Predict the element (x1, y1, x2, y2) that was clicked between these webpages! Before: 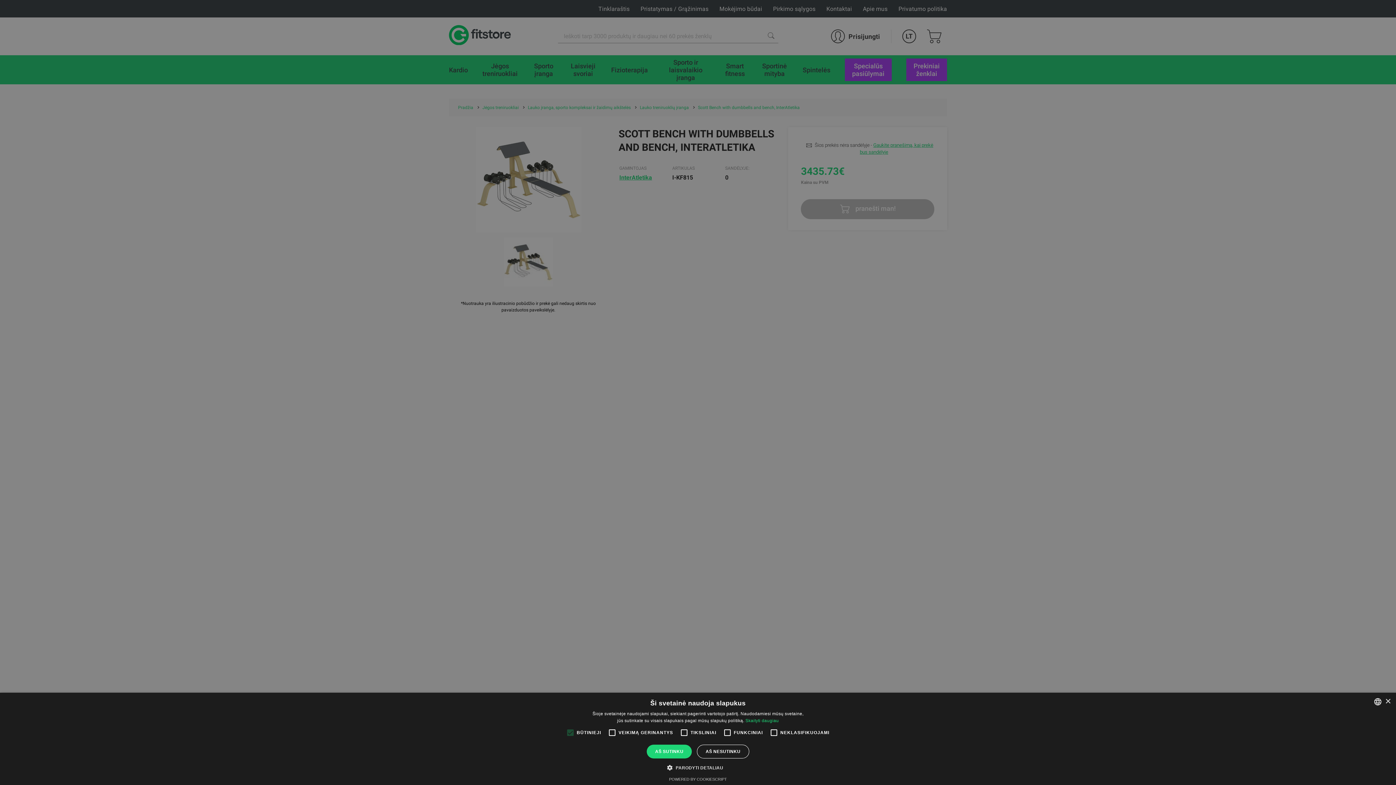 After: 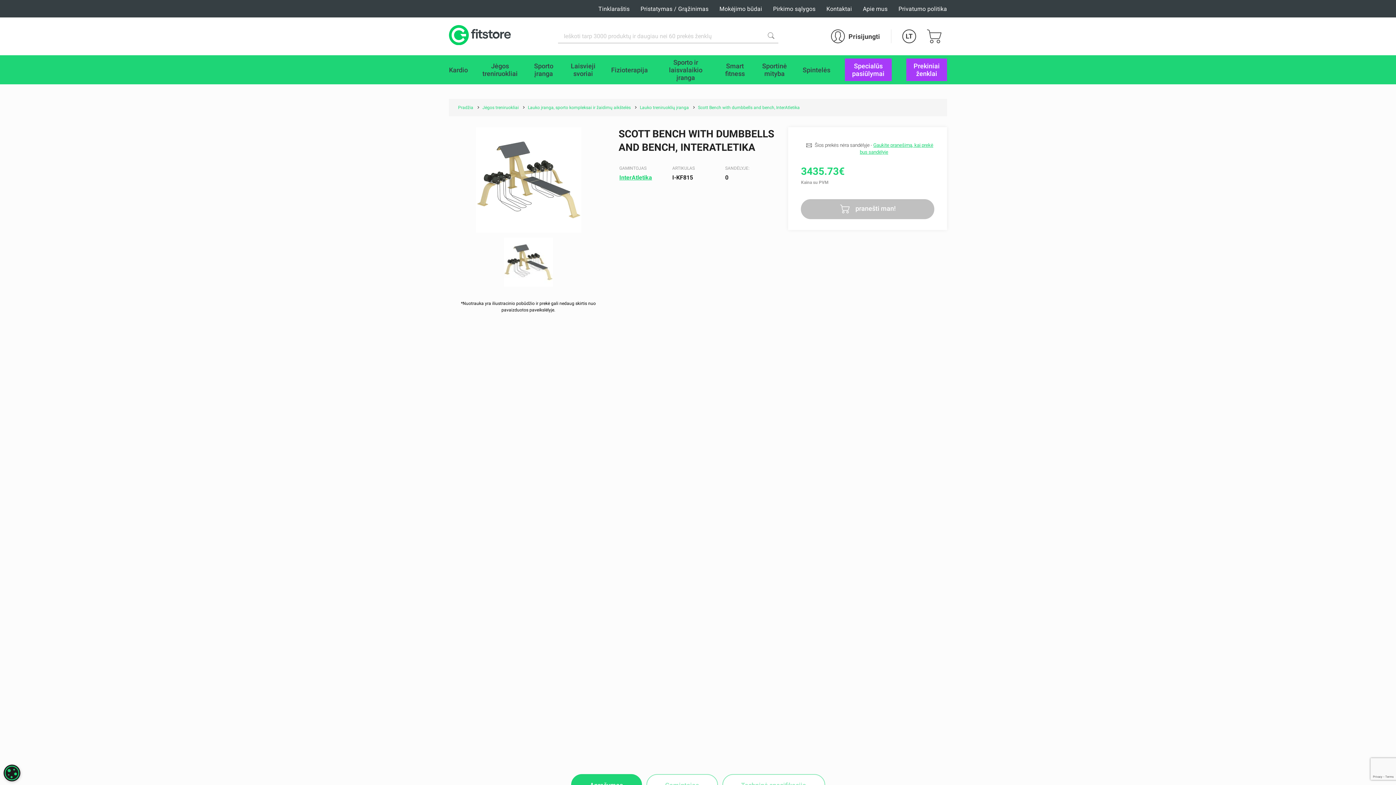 Action: label: AŠ NESUTINKU bbox: (697, 745, 749, 758)